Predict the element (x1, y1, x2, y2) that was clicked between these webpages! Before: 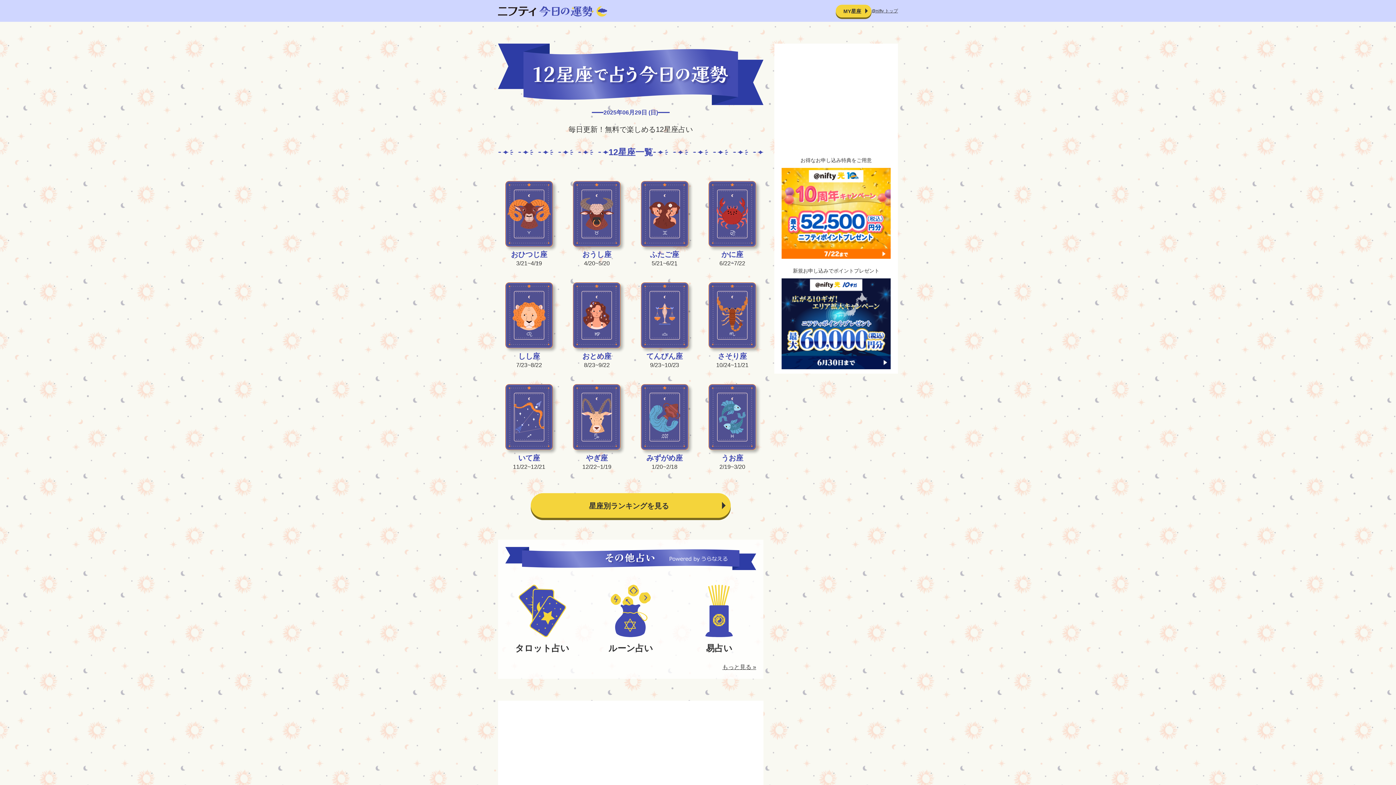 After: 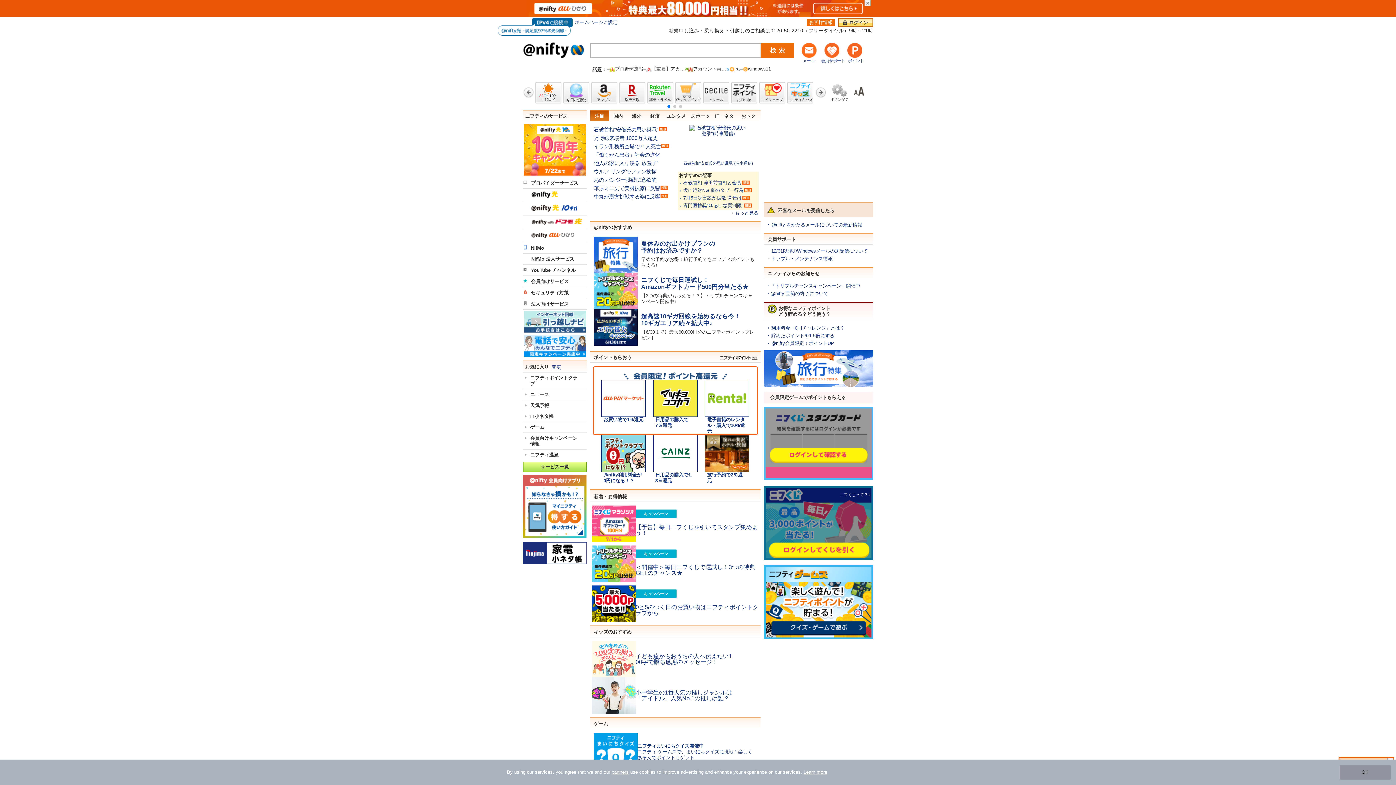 Action: label: @nifty トップ bbox: (871, 7, 898, 14)